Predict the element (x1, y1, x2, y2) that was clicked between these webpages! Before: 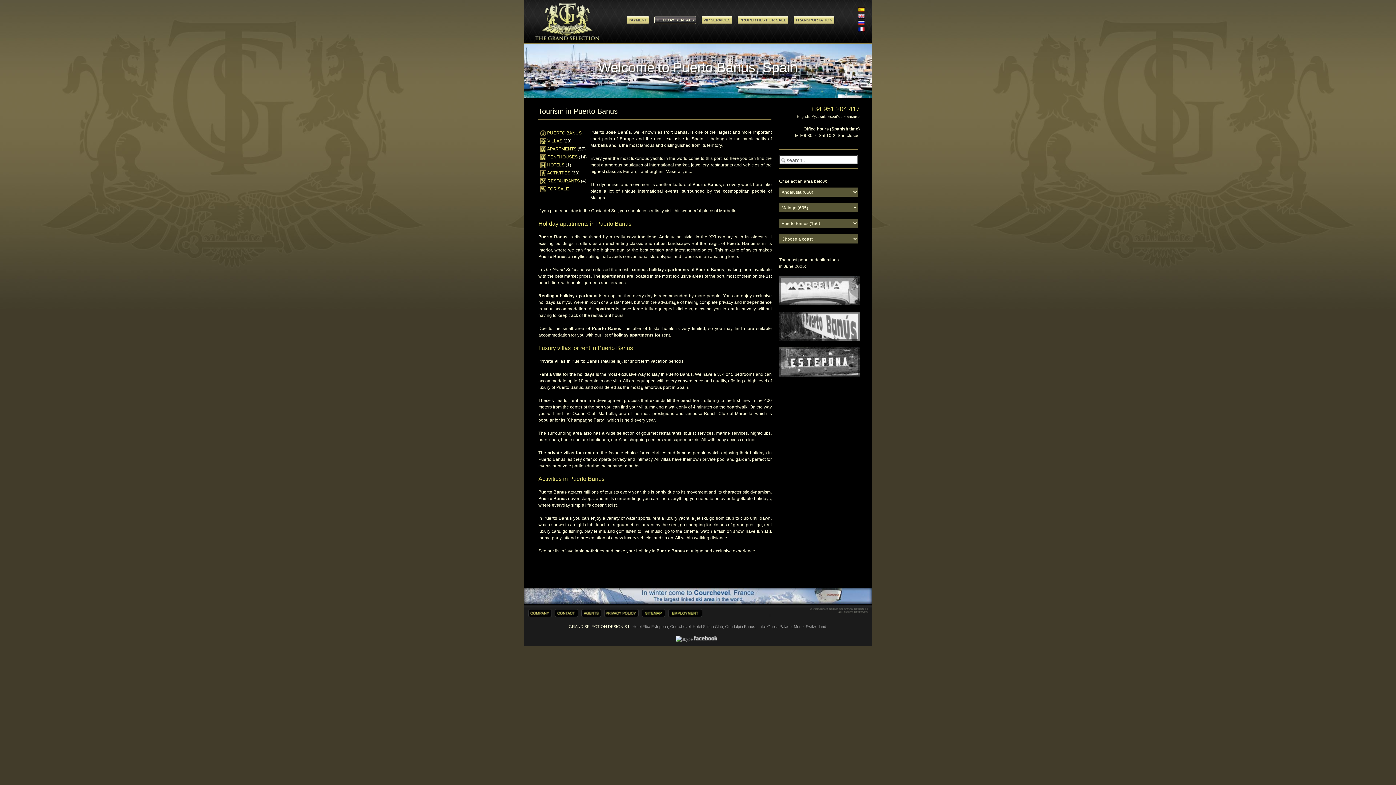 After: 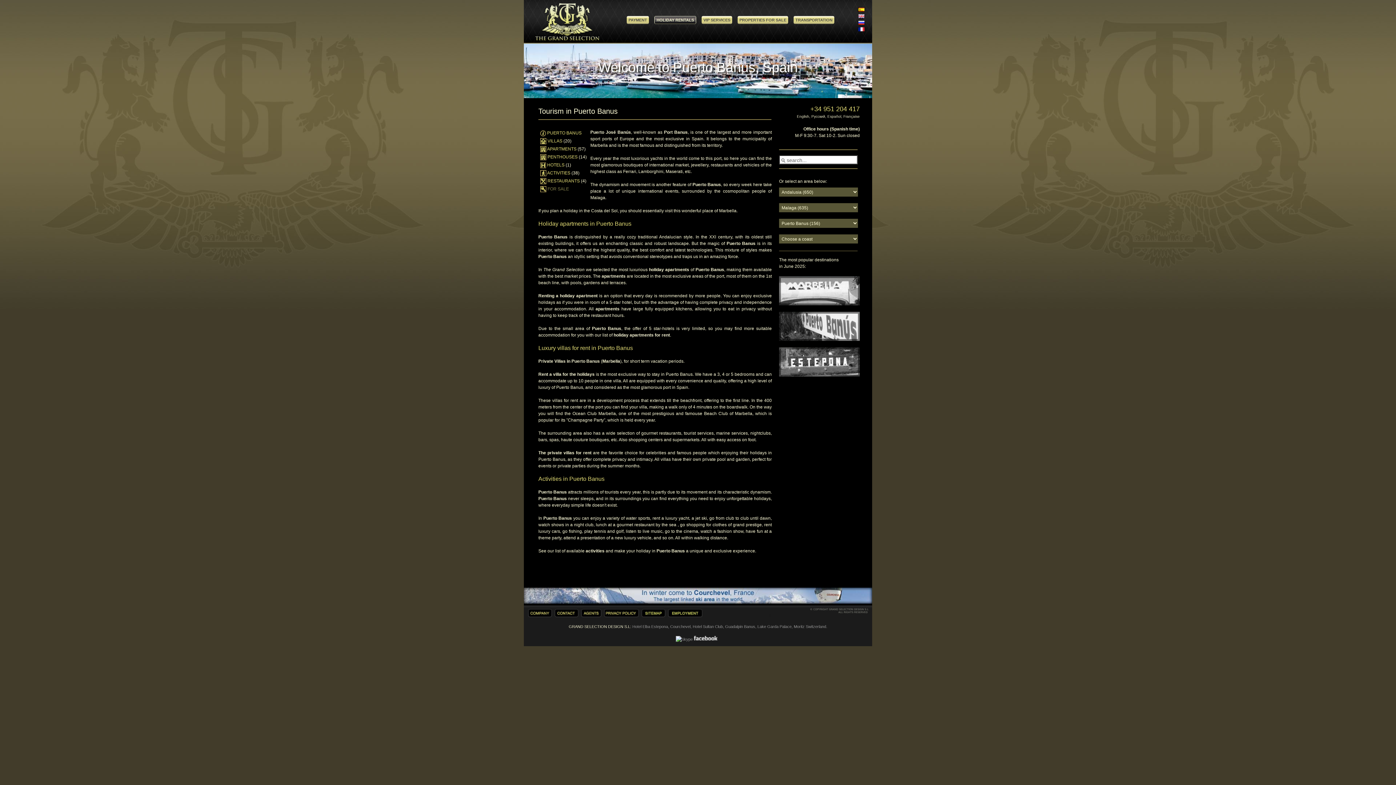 Action: bbox: (547, 186, 569, 191) label: FOR SALE